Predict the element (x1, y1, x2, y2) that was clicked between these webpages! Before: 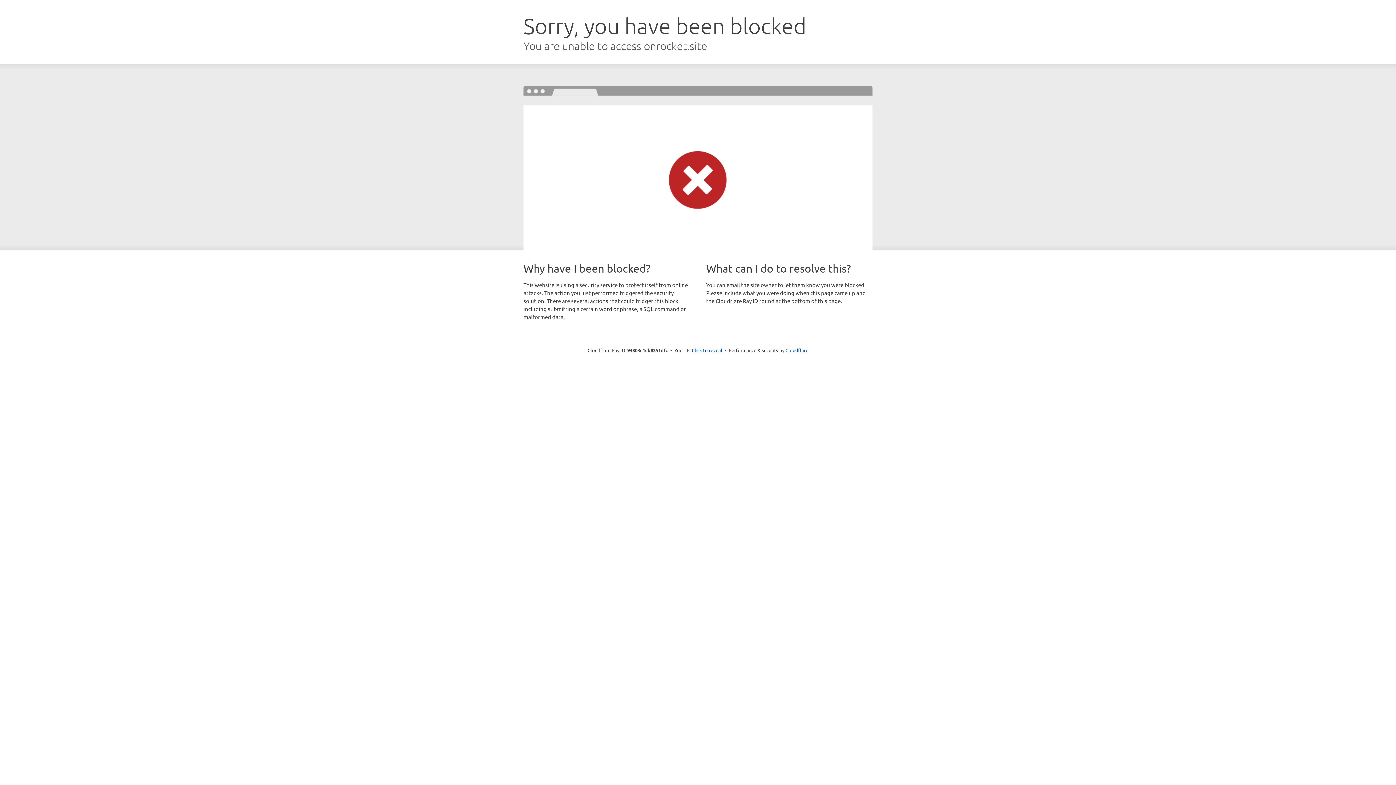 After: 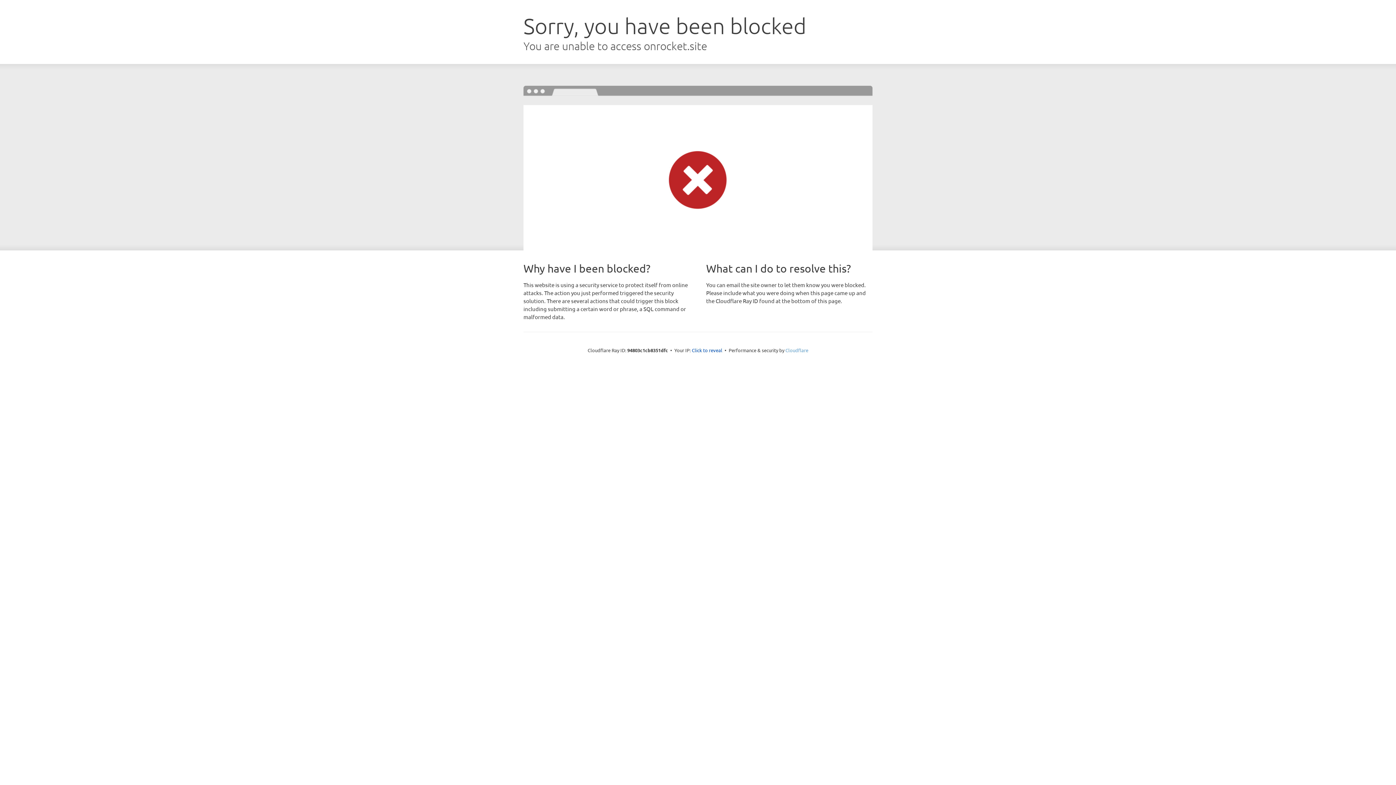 Action: label: Cloudflare bbox: (785, 347, 808, 353)